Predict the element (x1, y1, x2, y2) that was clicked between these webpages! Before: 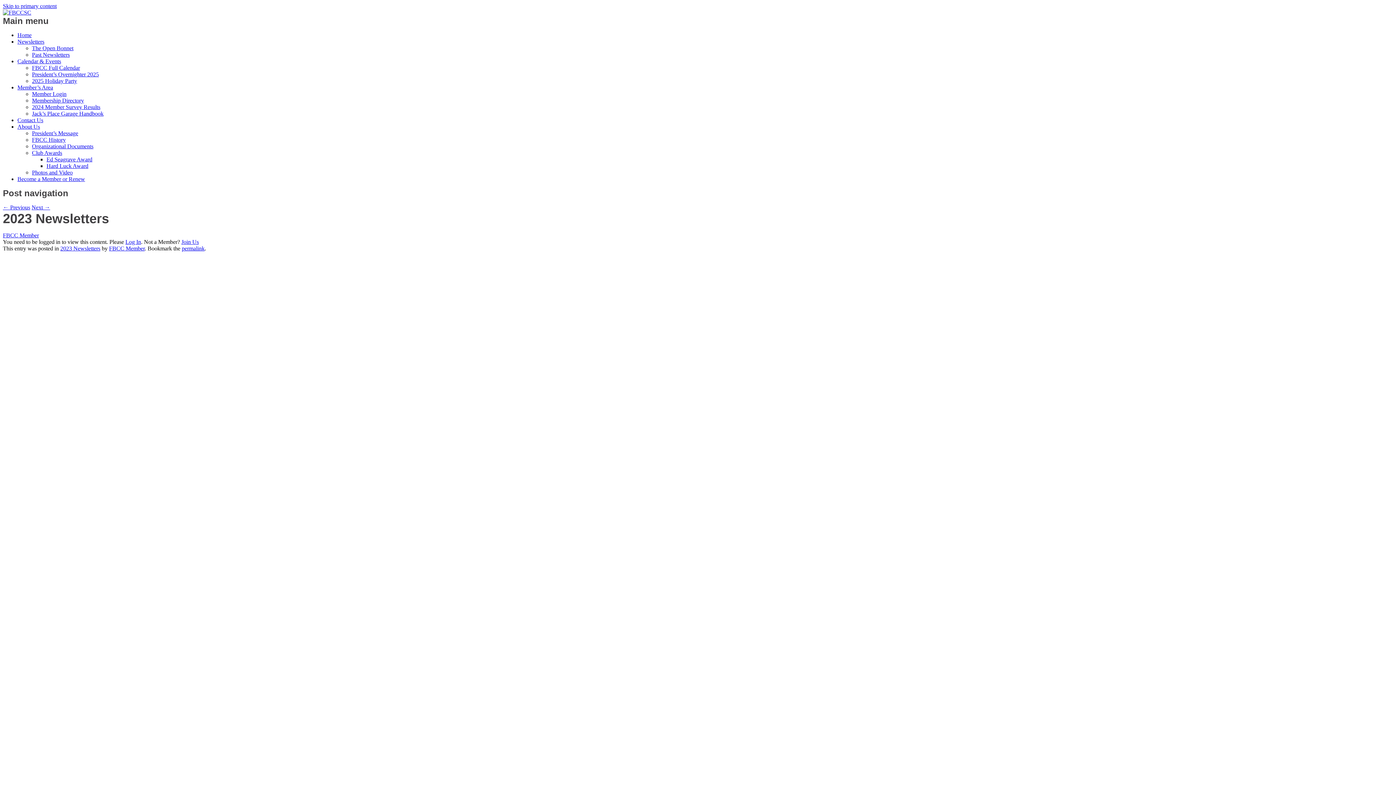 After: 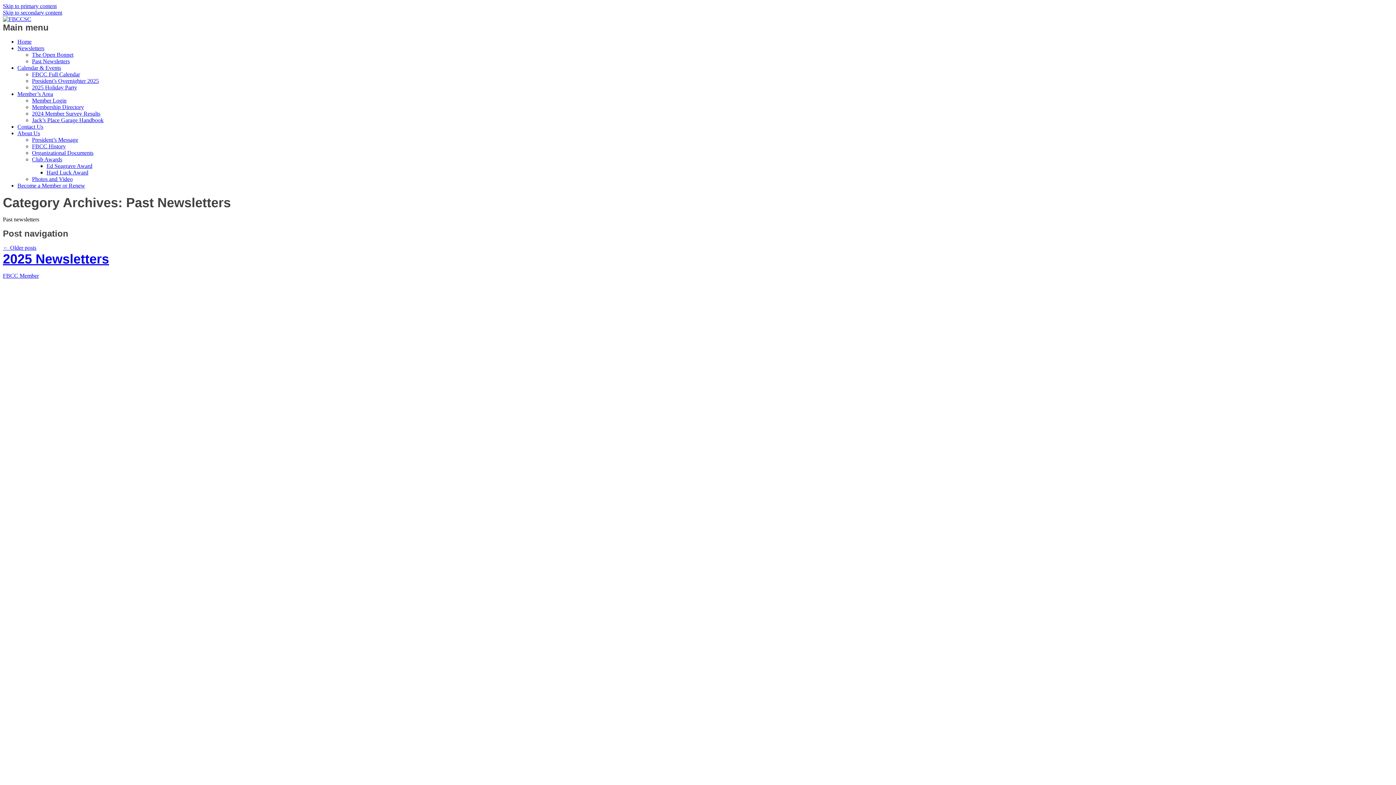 Action: bbox: (32, 51, 69, 57) label: Past Newsletters